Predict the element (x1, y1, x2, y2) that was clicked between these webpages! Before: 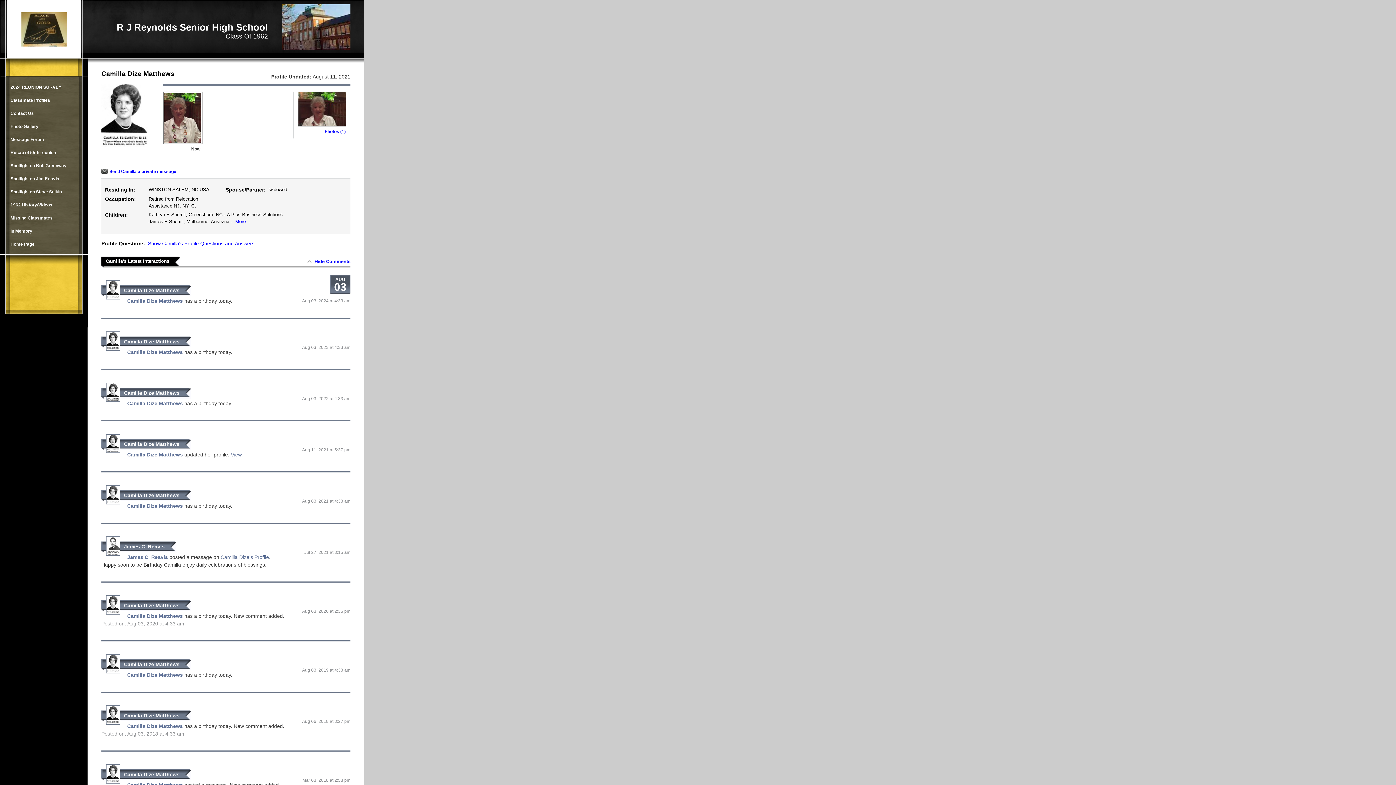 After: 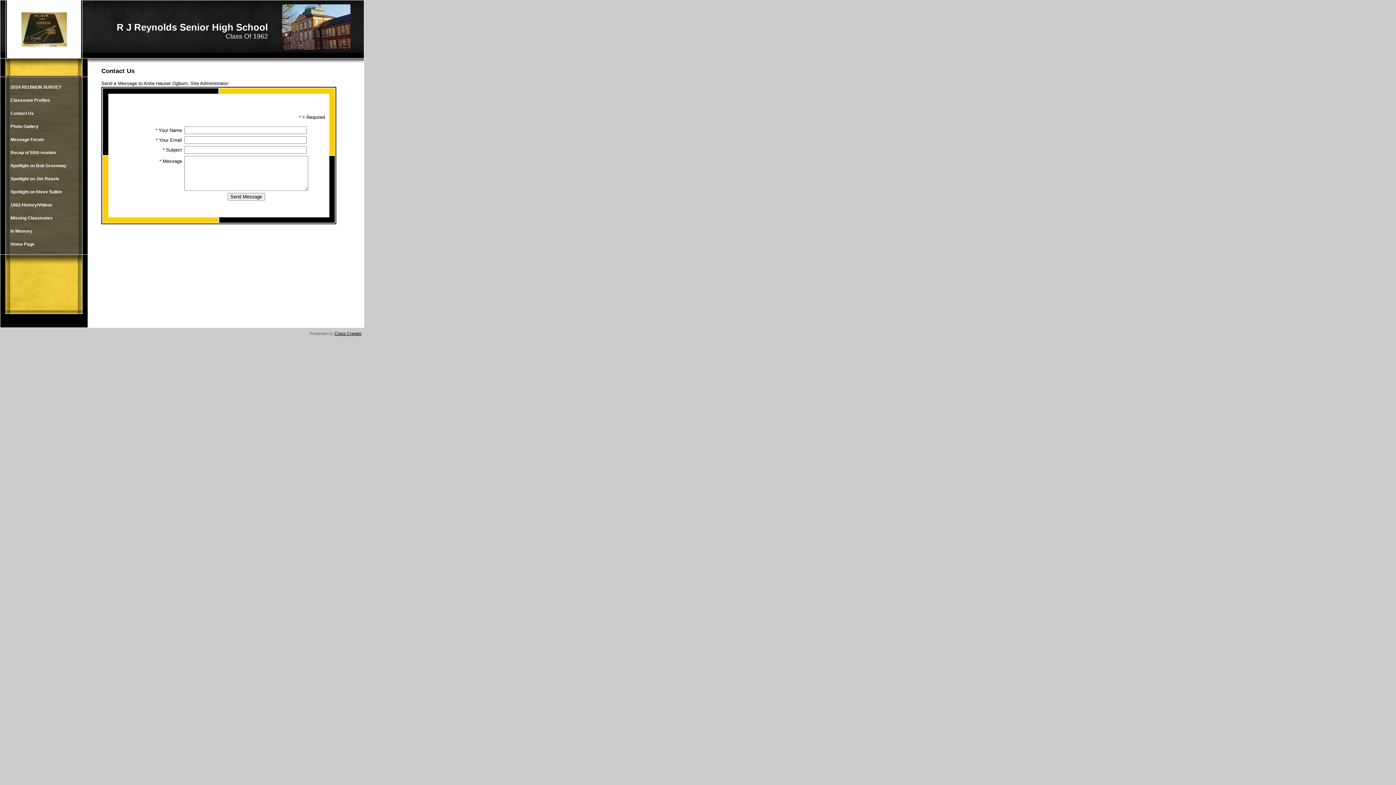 Action: label: Contact Us bbox: (6, 106, 77, 120)